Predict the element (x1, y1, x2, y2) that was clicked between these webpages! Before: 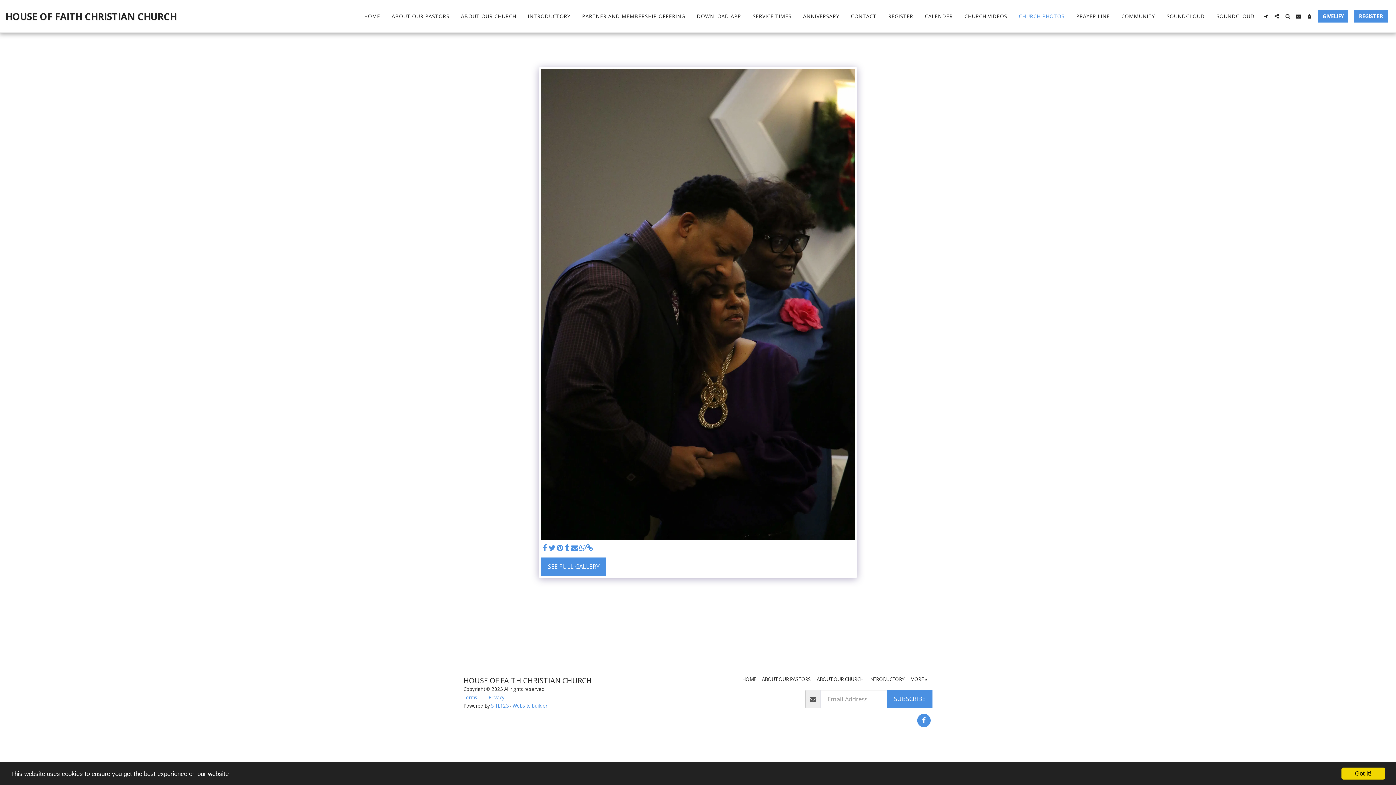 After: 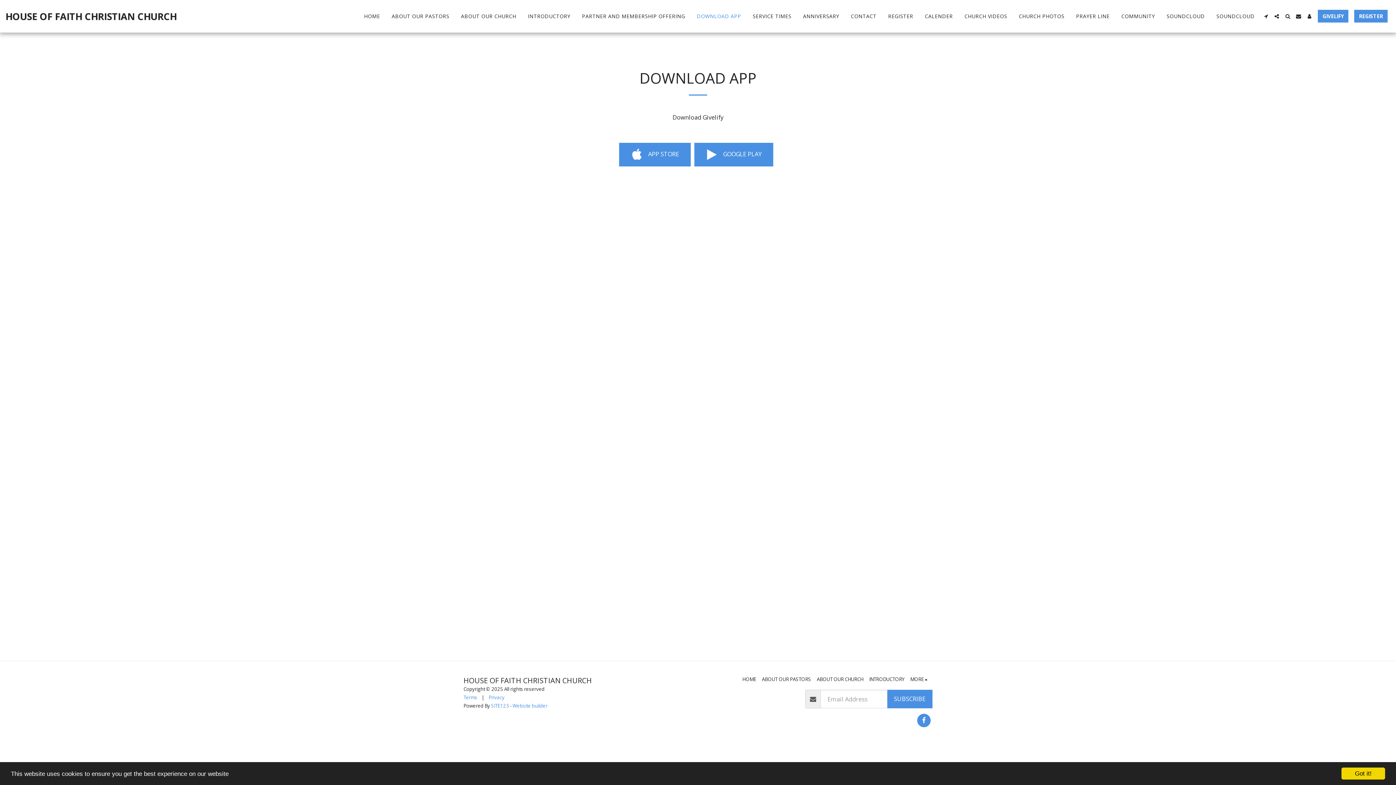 Action: label: DOWNLOAD APP bbox: (691, 11, 746, 21)